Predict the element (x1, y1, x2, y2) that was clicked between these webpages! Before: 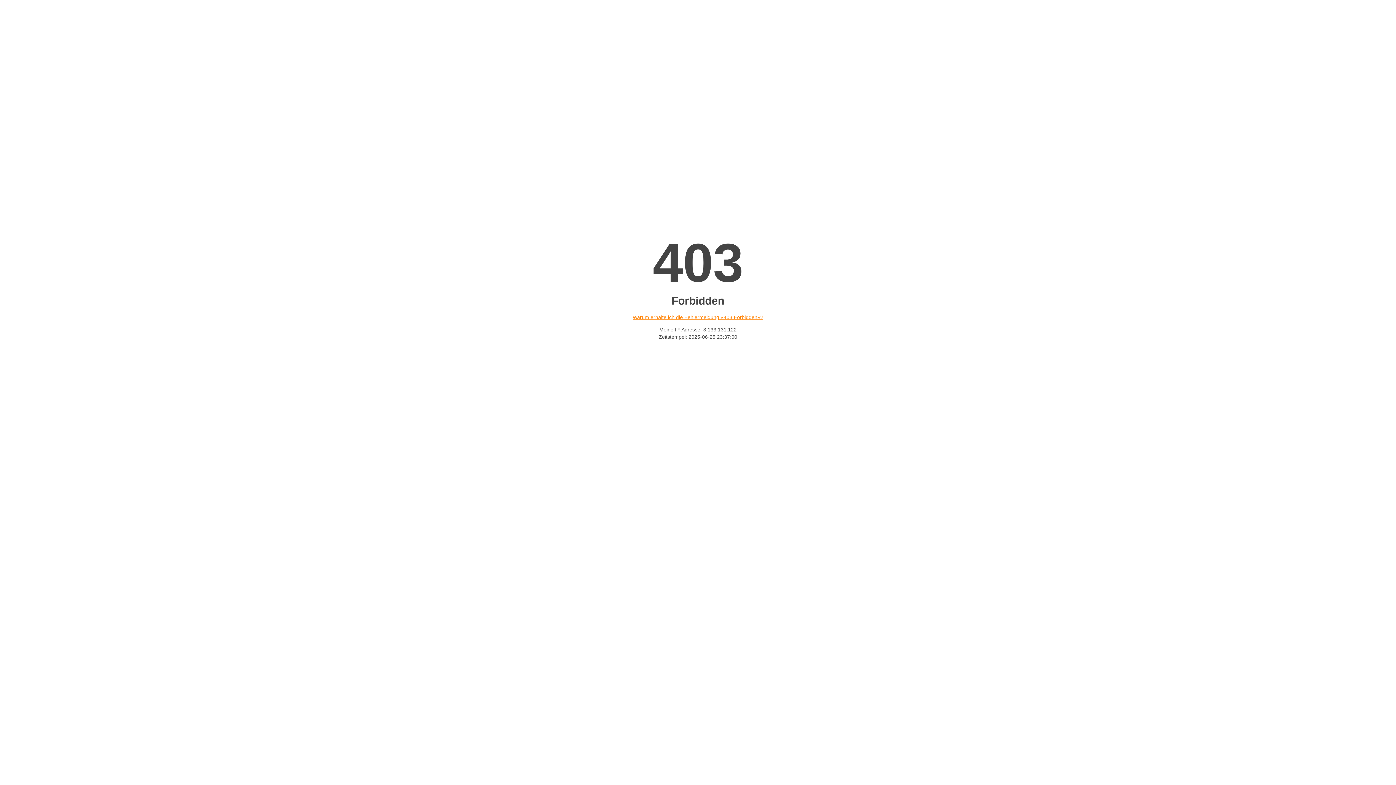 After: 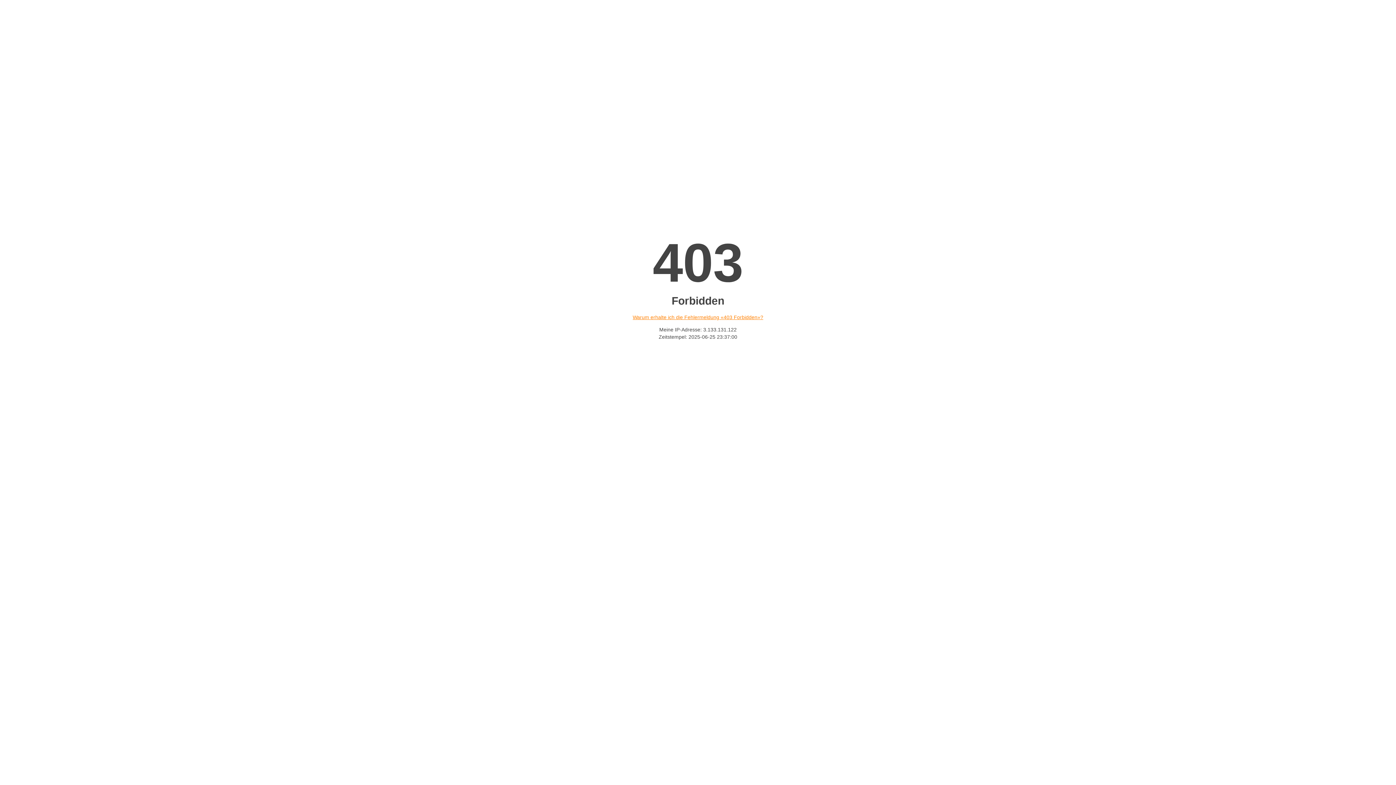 Action: bbox: (632, 314, 763, 320) label: Warum erhalte ich die Fehlermeldung «403 Forbidden»?